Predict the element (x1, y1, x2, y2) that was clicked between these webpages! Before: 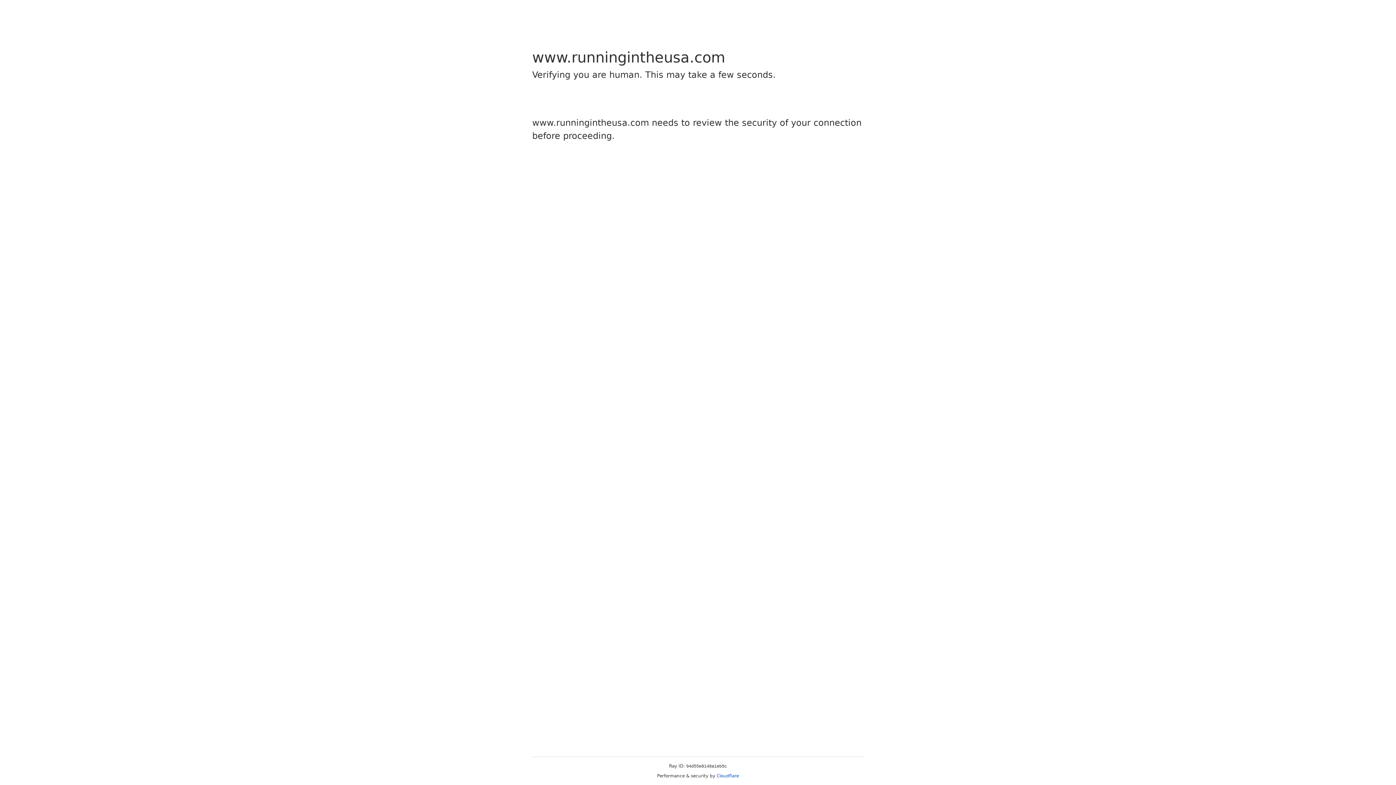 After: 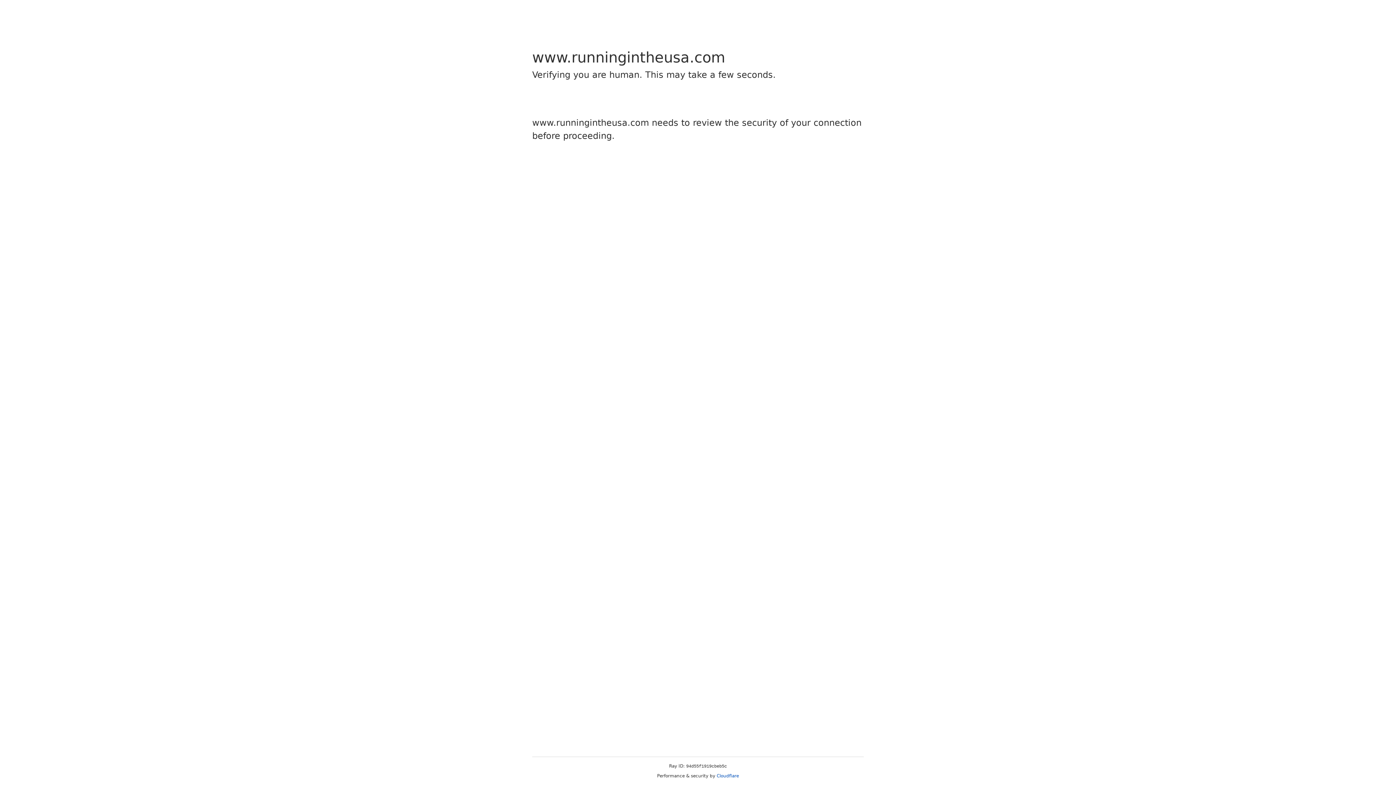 Action: bbox: (716, 773, 739, 778) label: Cloudflare